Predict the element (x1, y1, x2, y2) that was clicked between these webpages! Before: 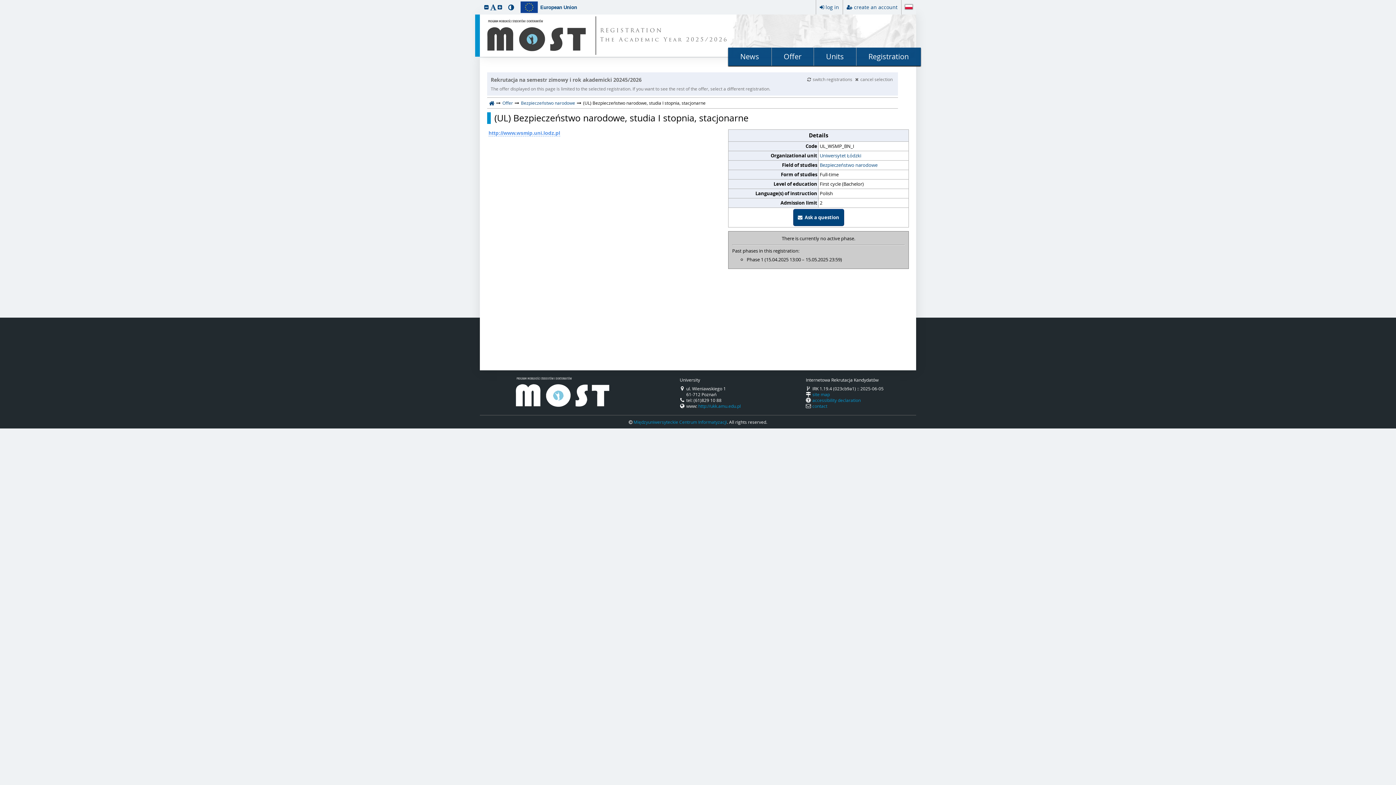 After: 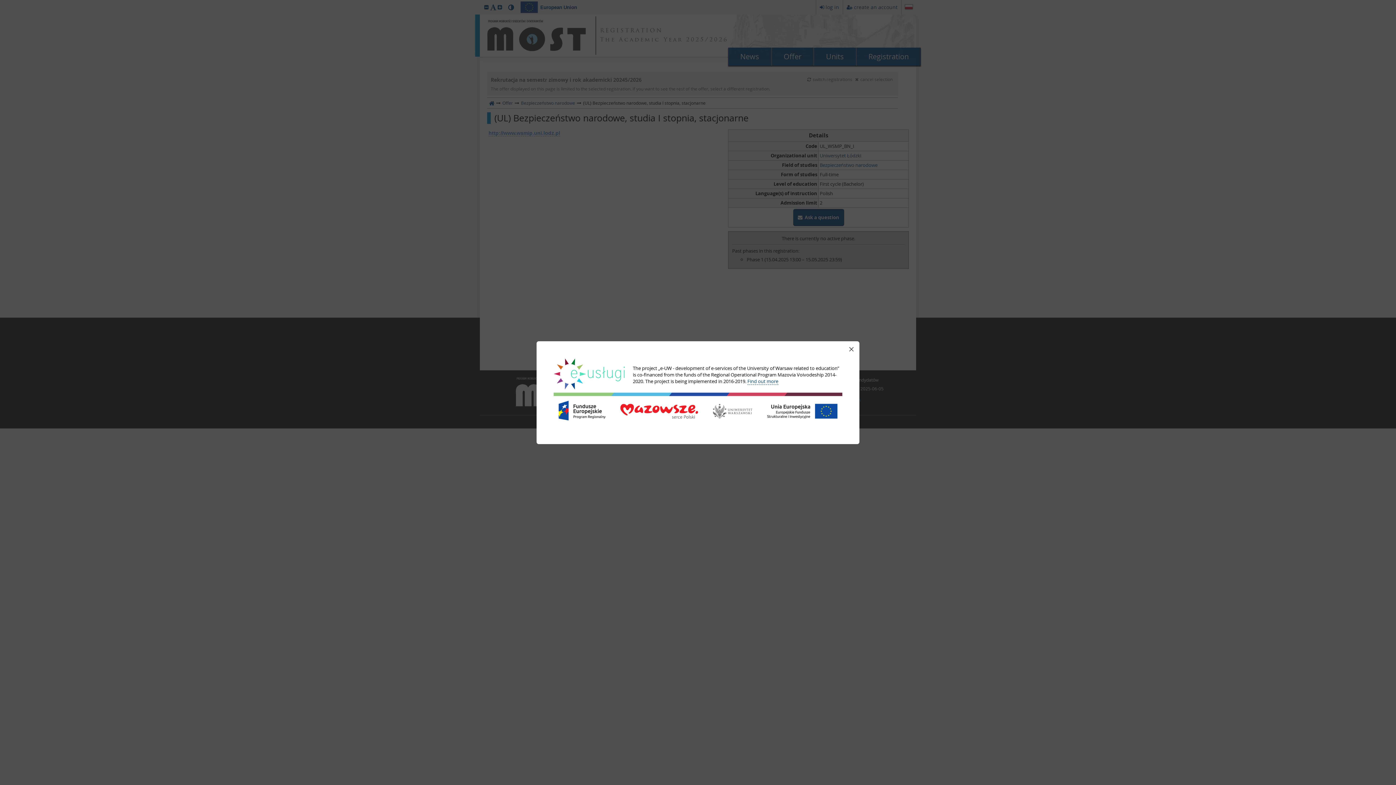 Action: label: European Union bbox: (518, 1, 577, 13)